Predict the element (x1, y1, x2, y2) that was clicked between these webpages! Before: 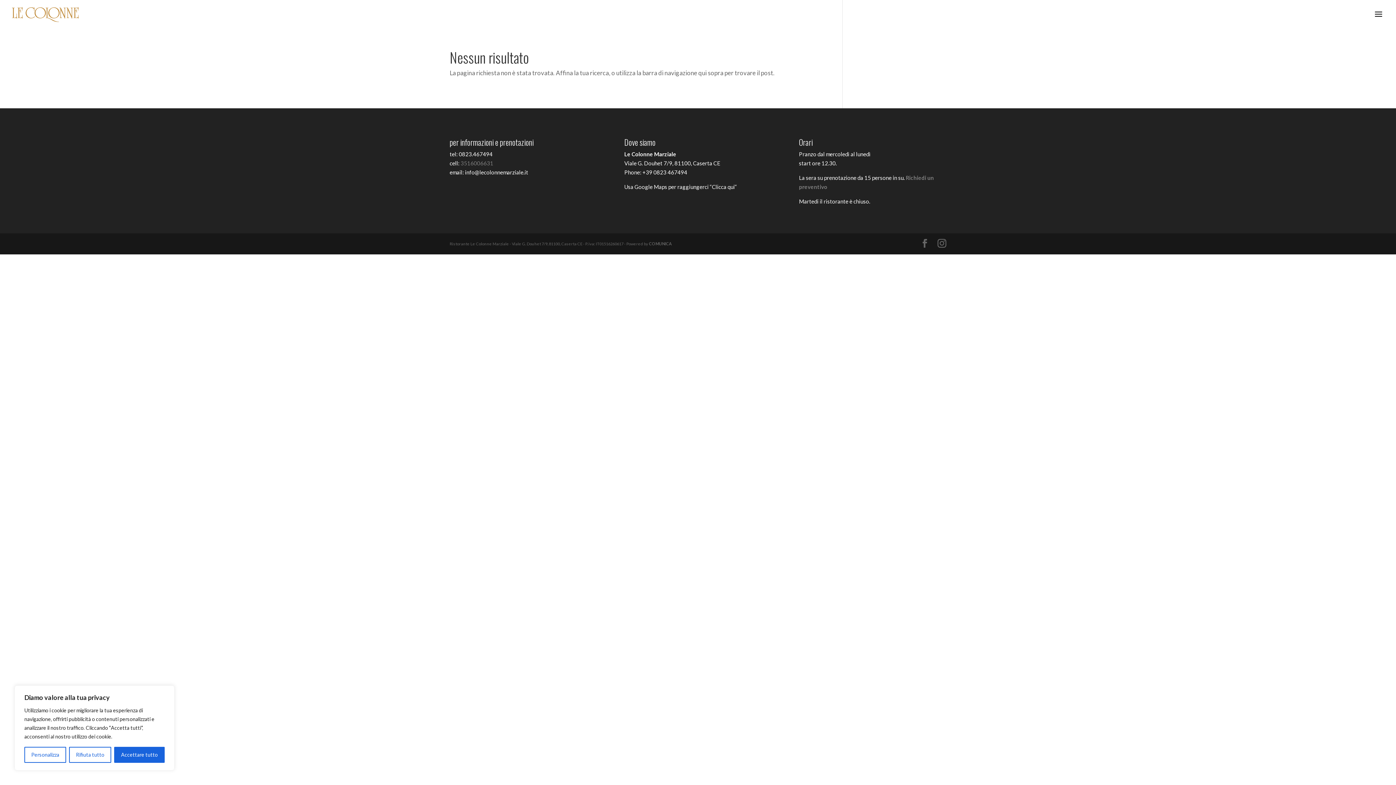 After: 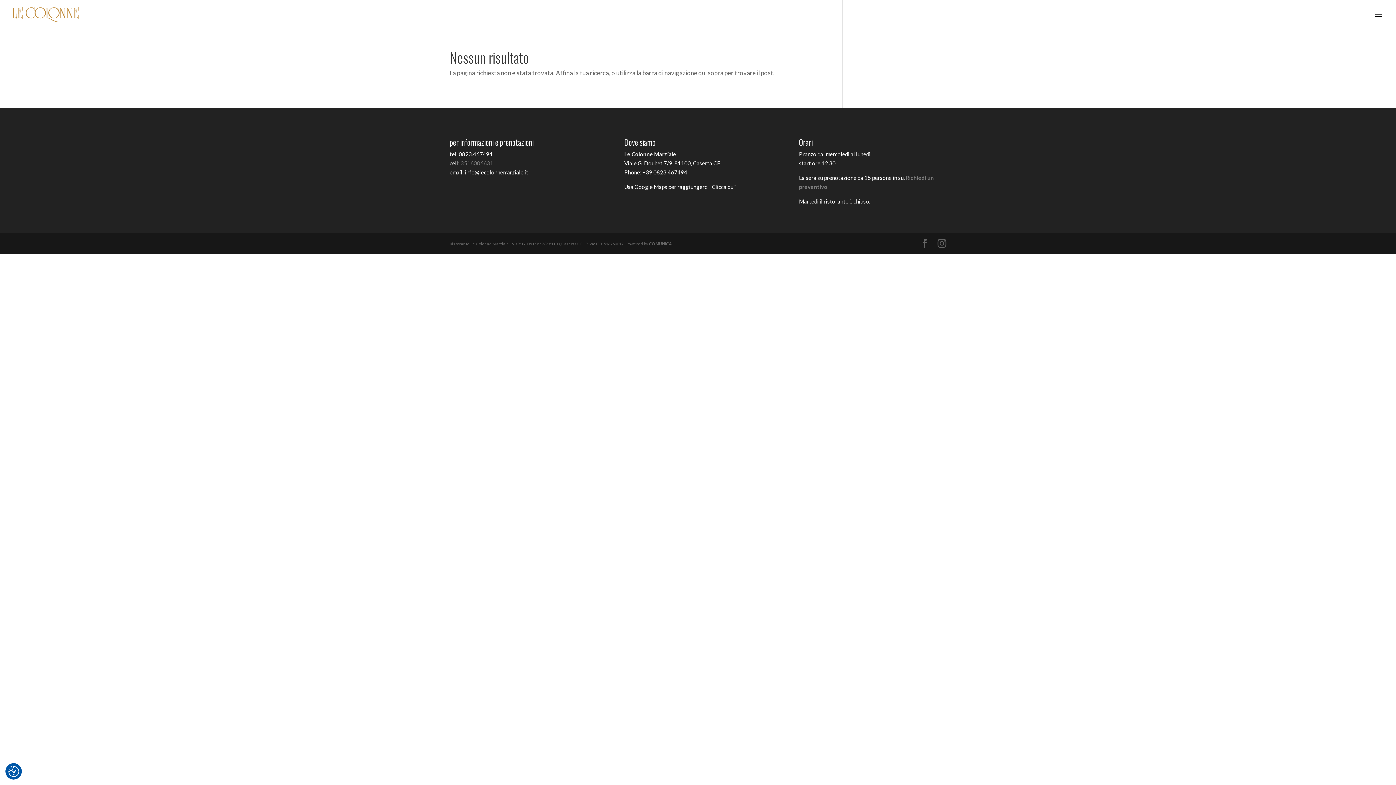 Action: bbox: (114, 747, 164, 763) label: Accettare tutto